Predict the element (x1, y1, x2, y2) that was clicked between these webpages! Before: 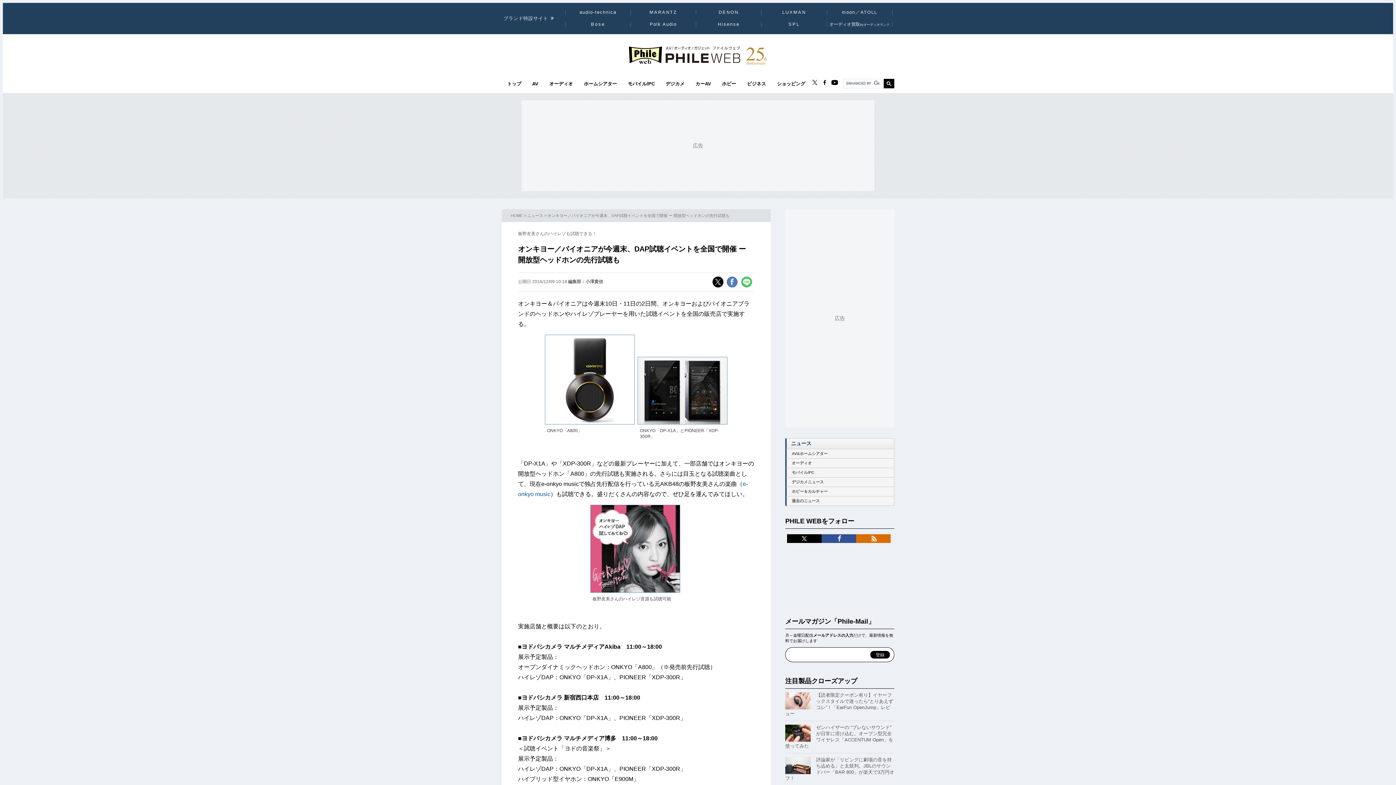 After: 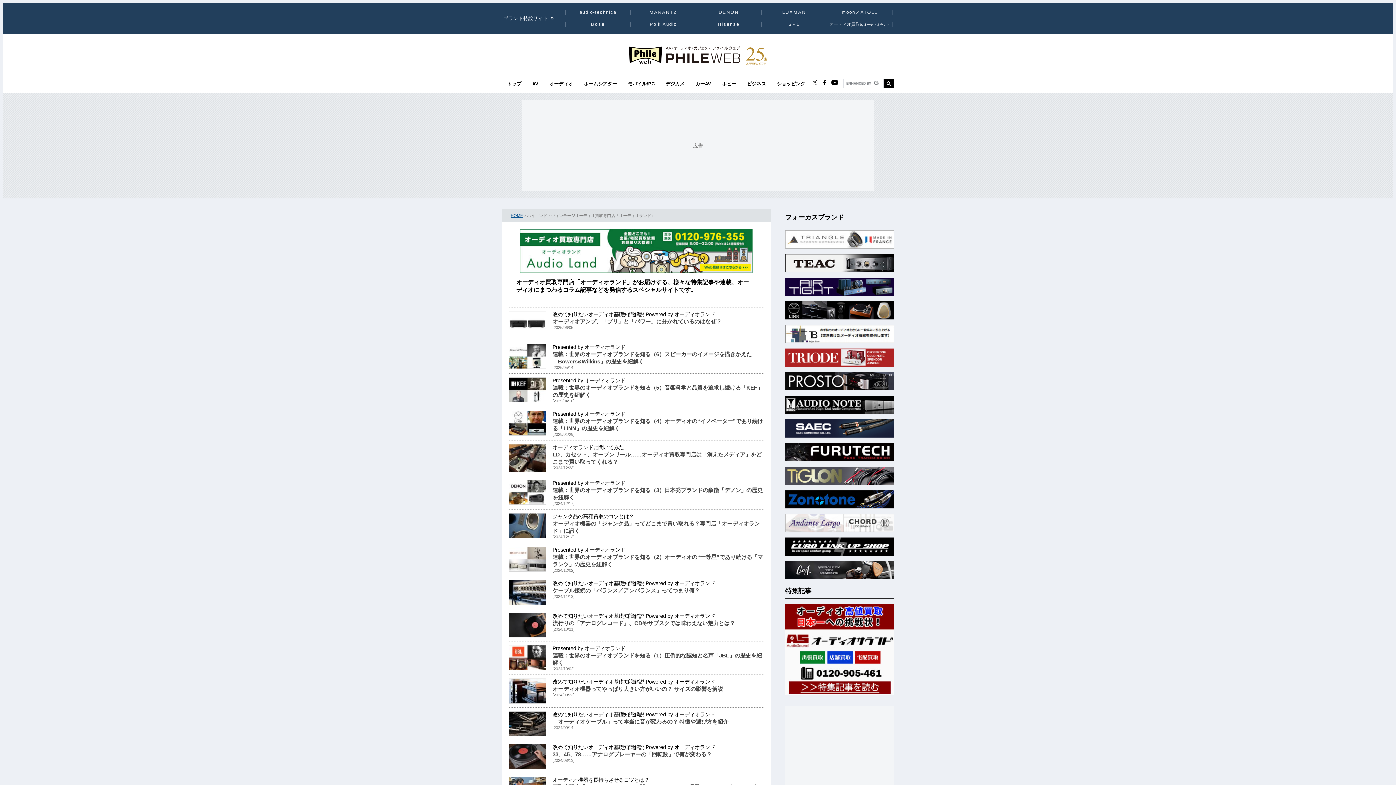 Action: label: オーディオ買取byオーディオランド bbox: (829, 21, 890, 26)